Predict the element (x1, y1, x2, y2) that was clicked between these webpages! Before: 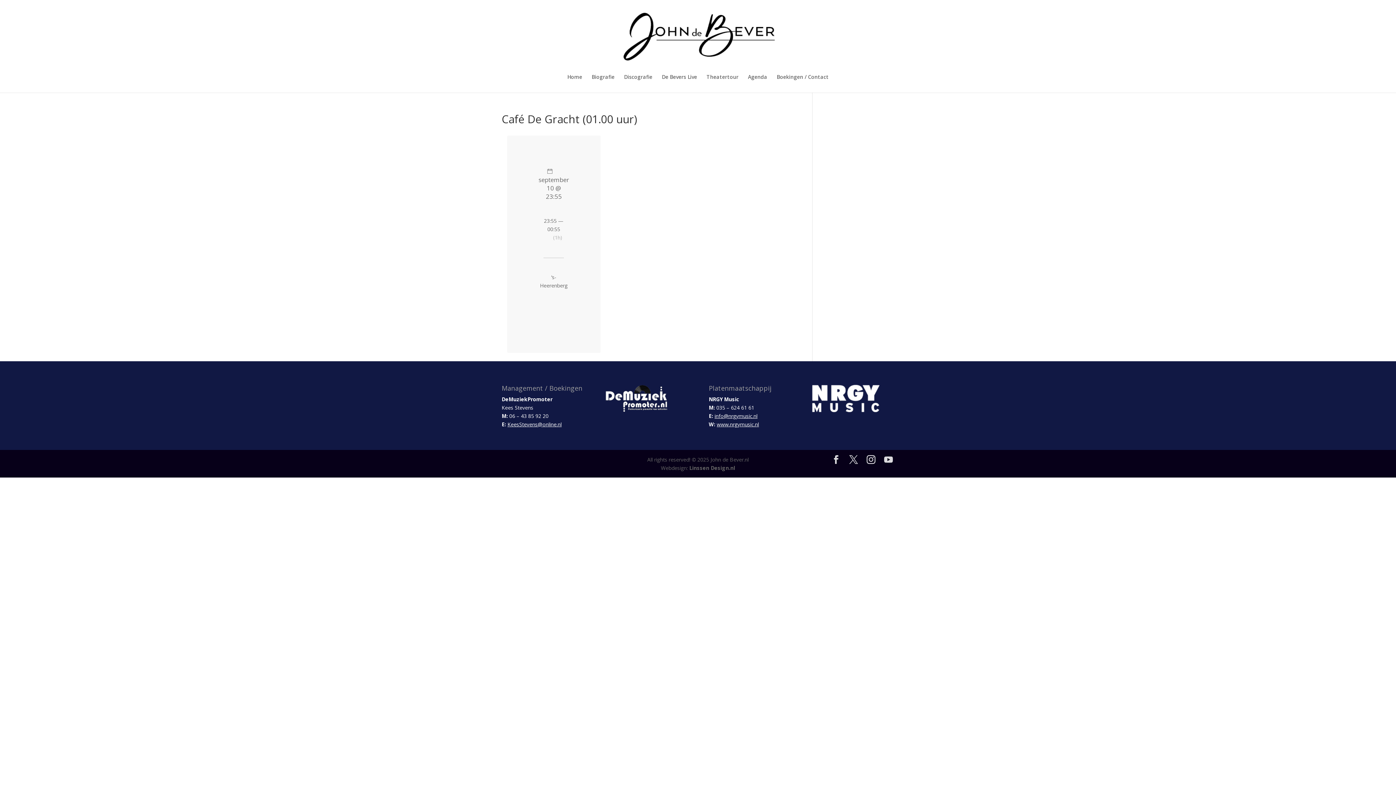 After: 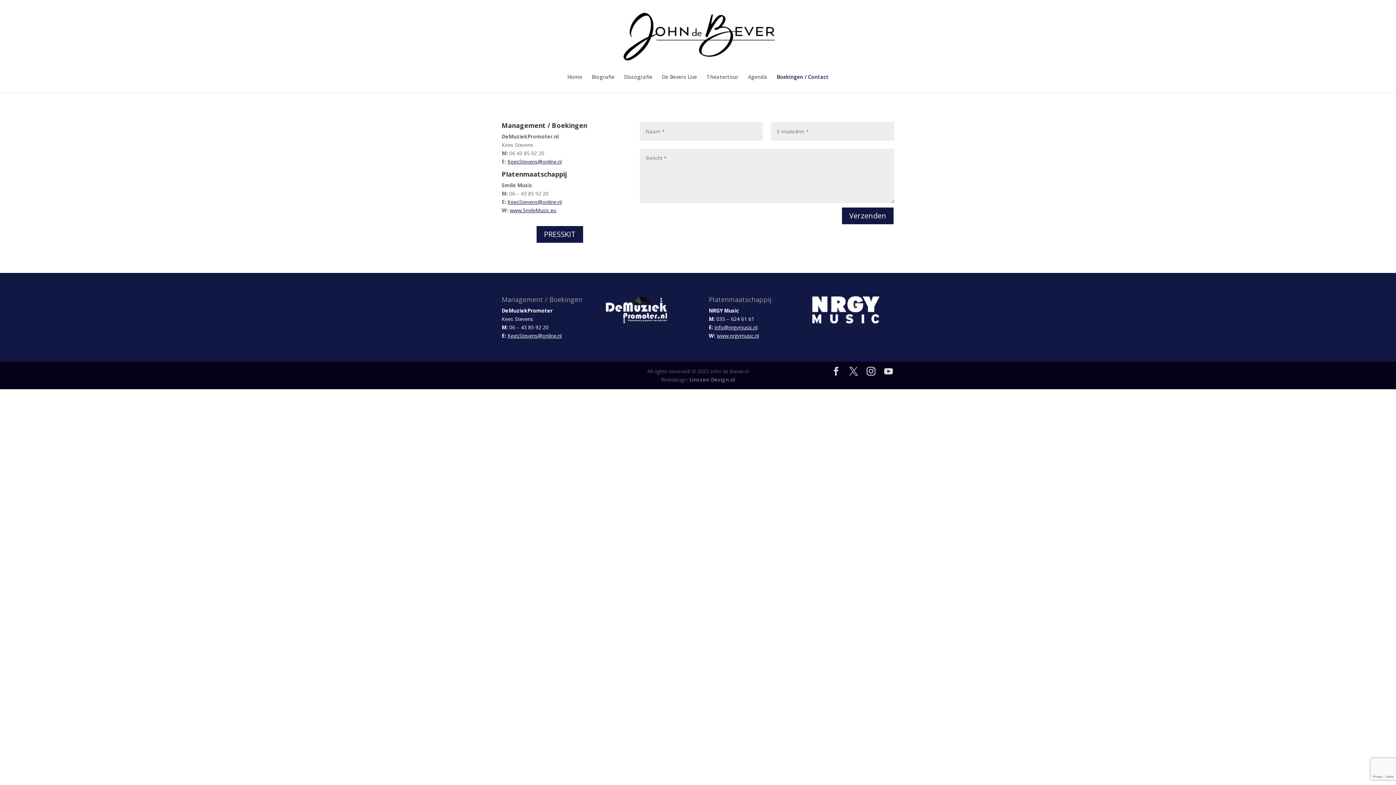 Action: label: Boekingen / Contact bbox: (776, 74, 828, 92)